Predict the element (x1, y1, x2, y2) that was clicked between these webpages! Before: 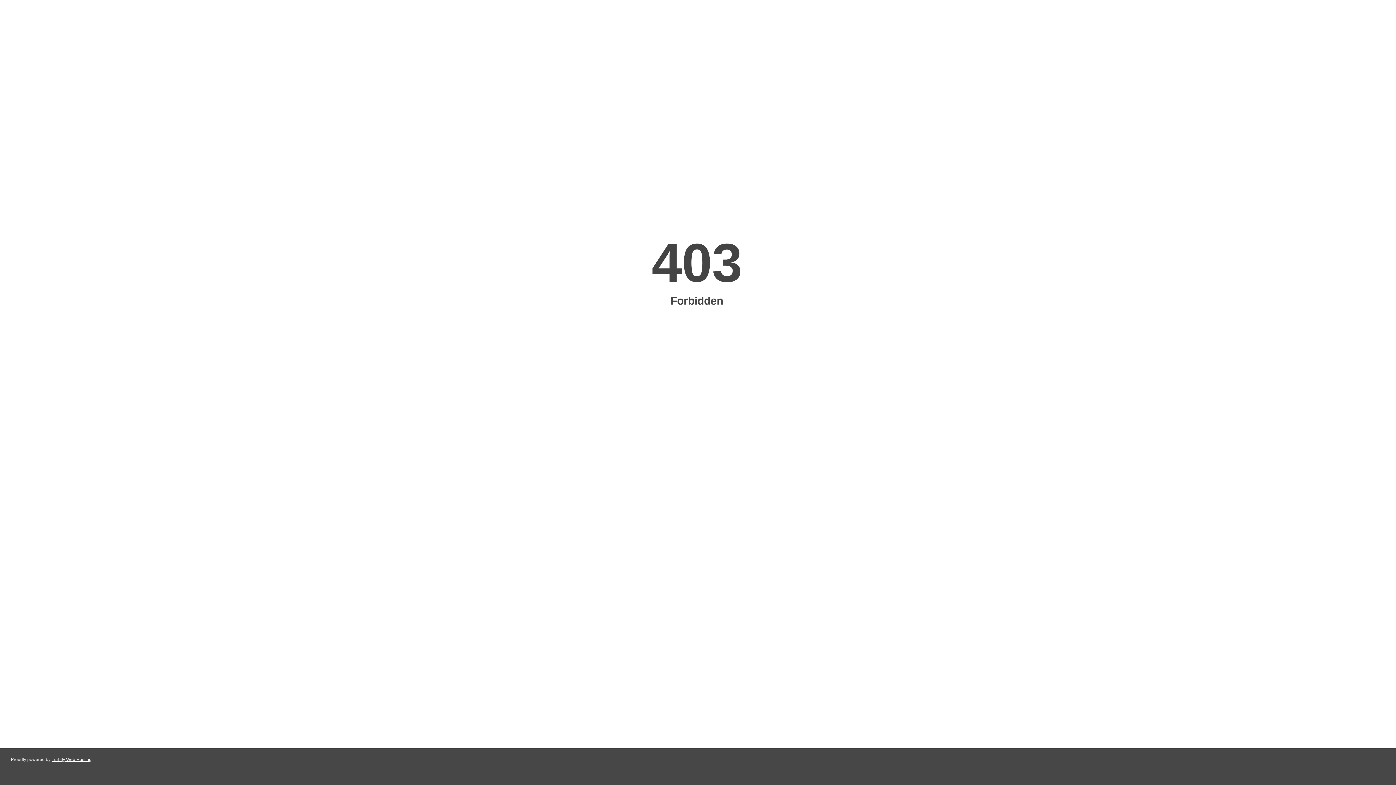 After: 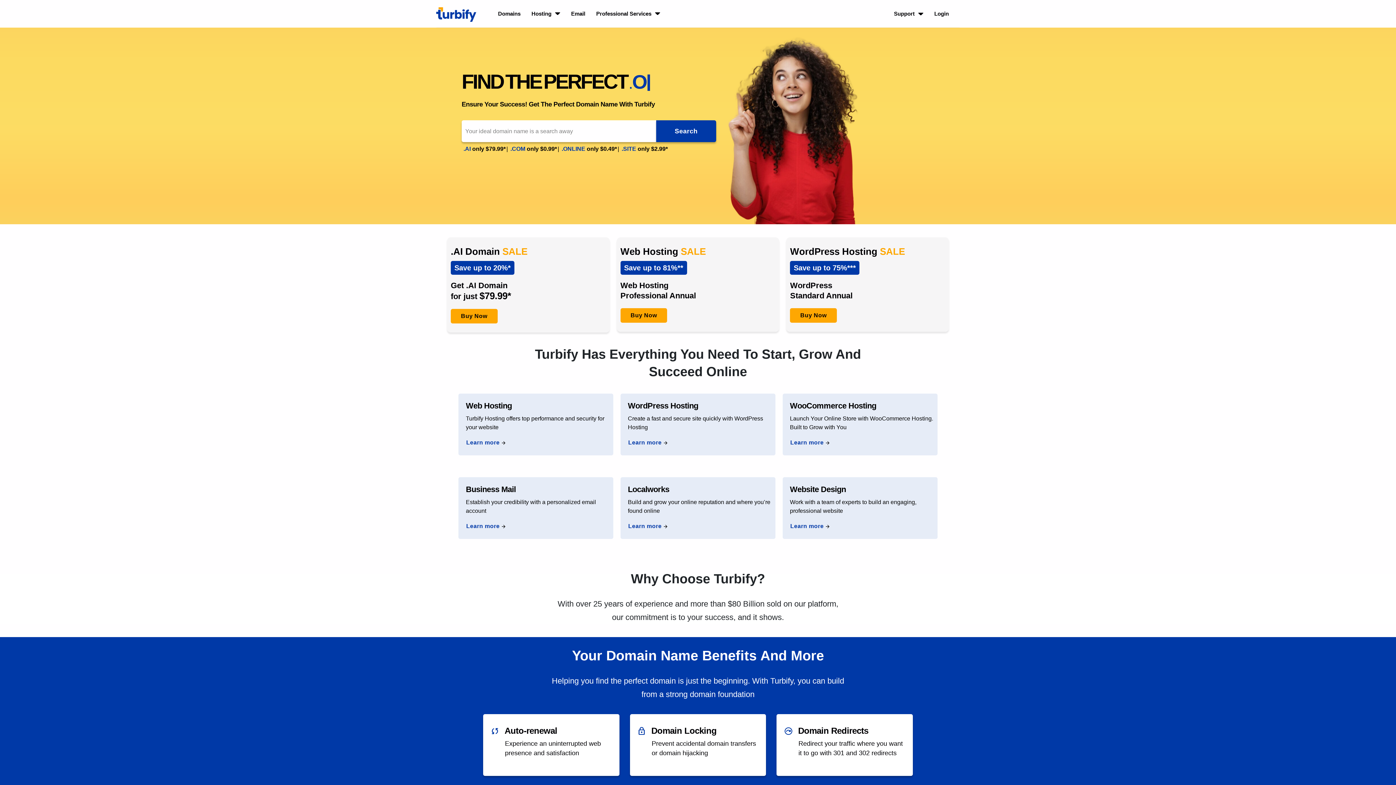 Action: bbox: (51, 757, 91, 762) label: Turbify Web Hosting